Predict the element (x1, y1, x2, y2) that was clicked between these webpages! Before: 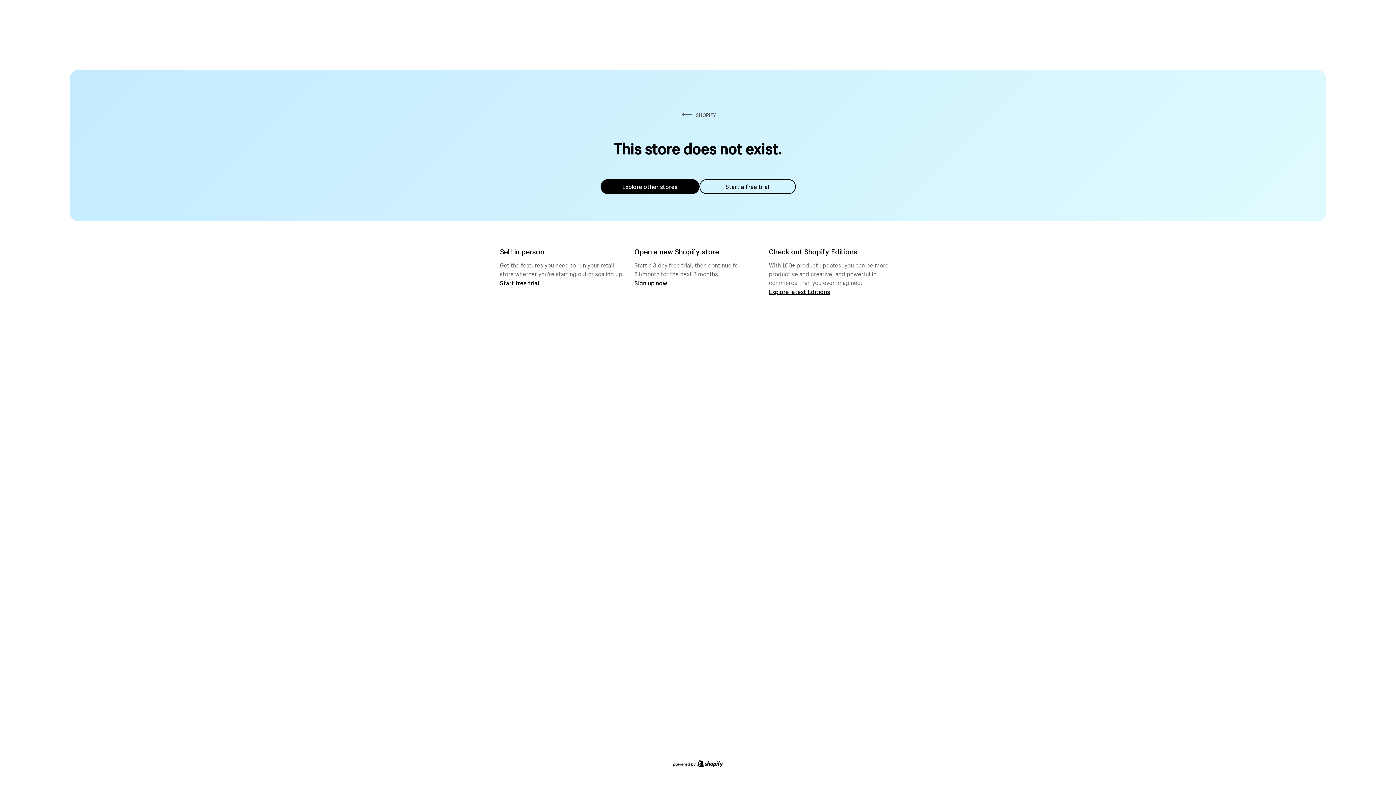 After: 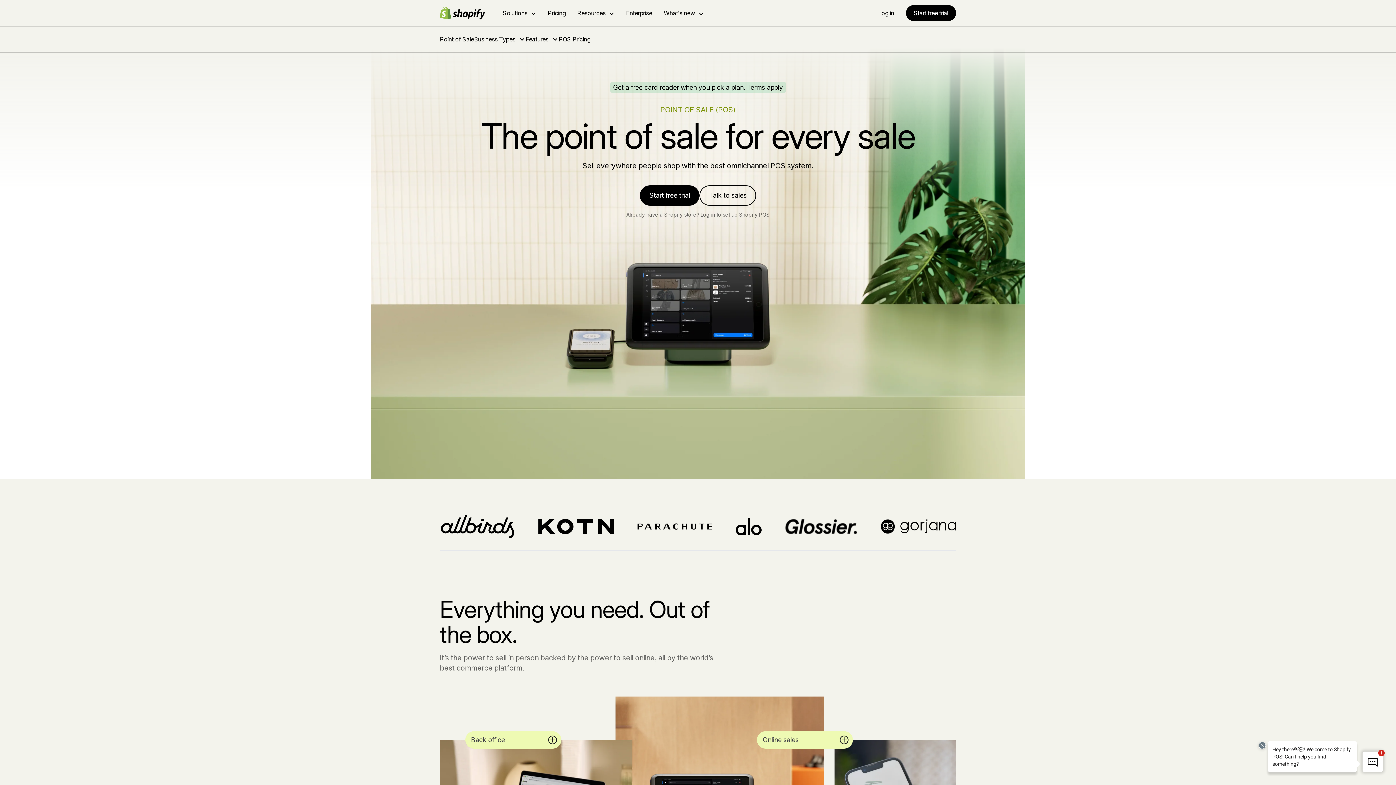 Action: bbox: (500, 279, 539, 286) label: Start free trial